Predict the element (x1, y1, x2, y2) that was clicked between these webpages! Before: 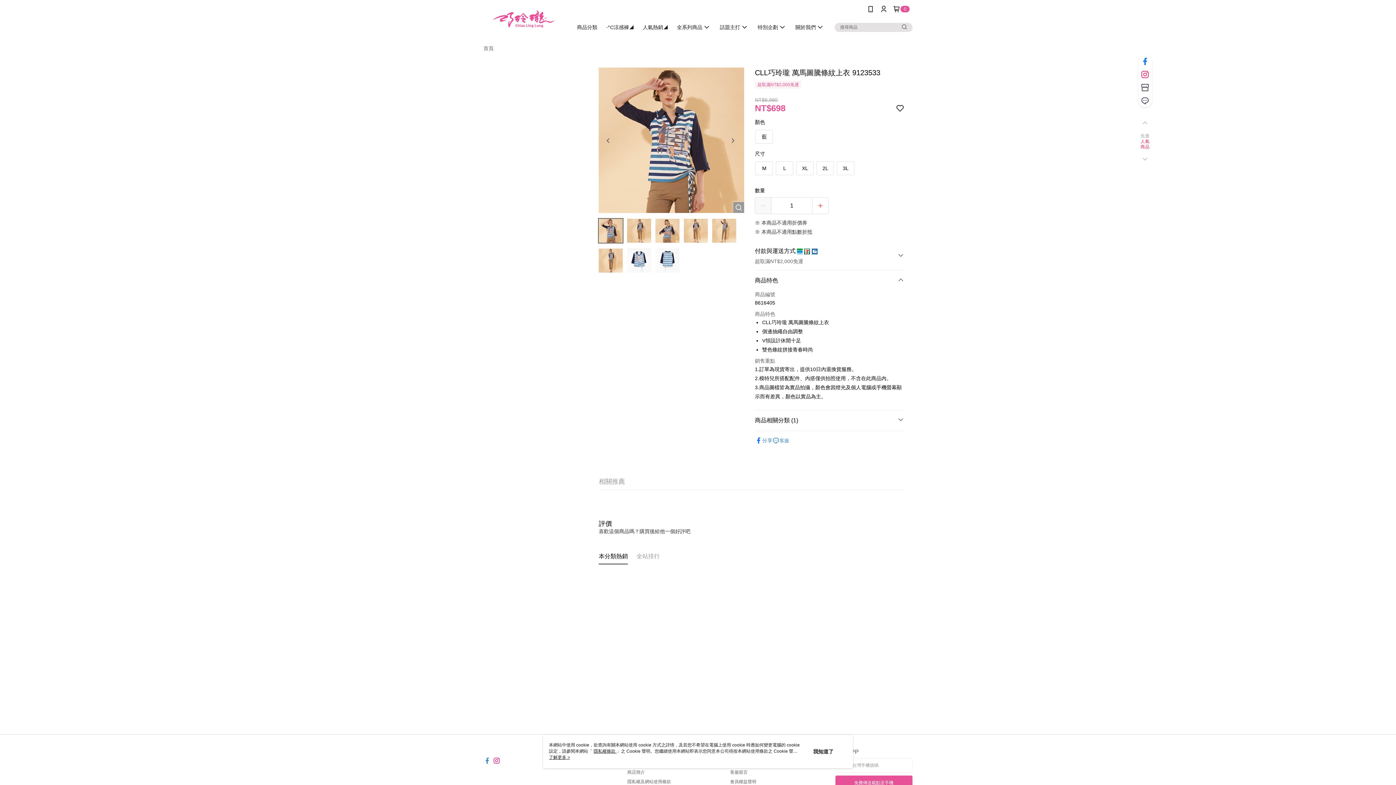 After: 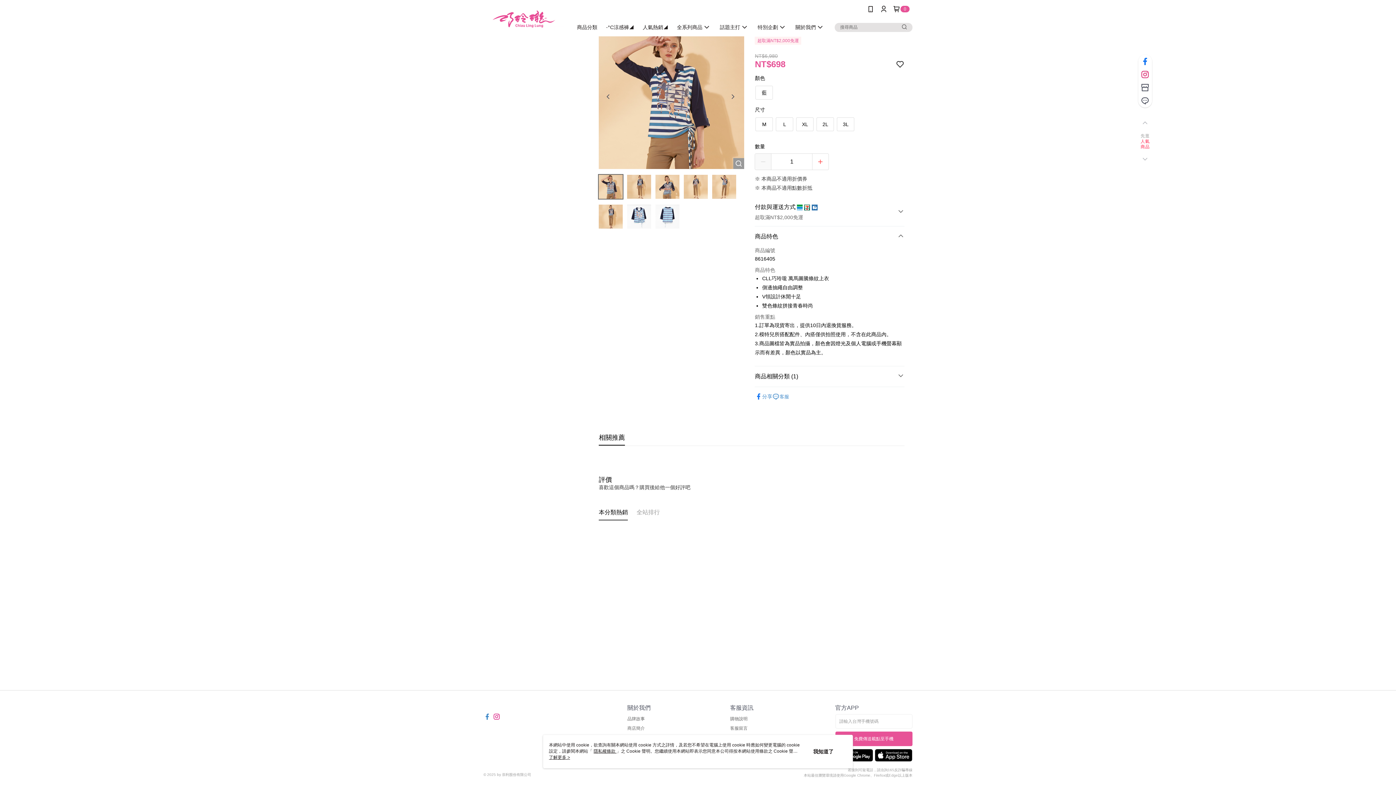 Action: bbox: (598, 470, 625, 486) label: 相關推薦